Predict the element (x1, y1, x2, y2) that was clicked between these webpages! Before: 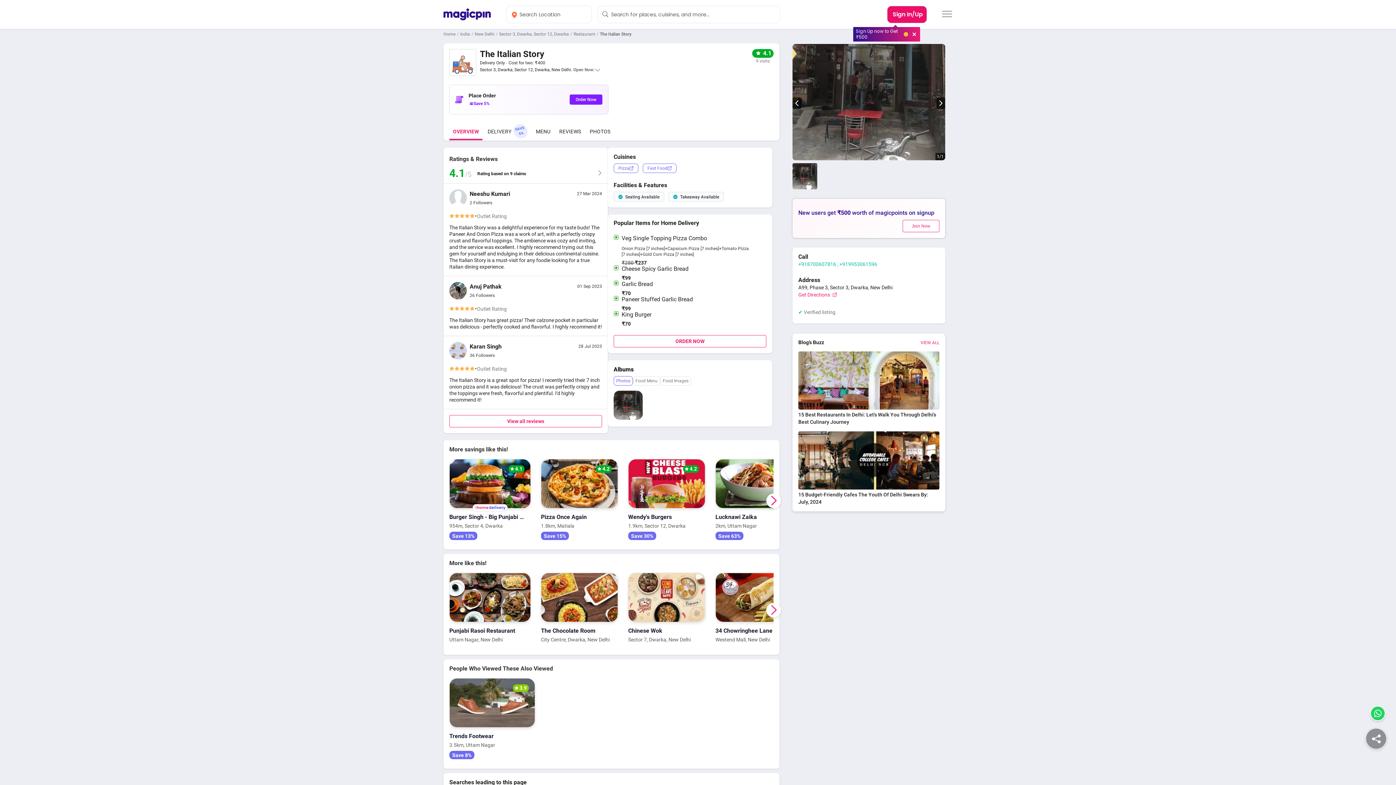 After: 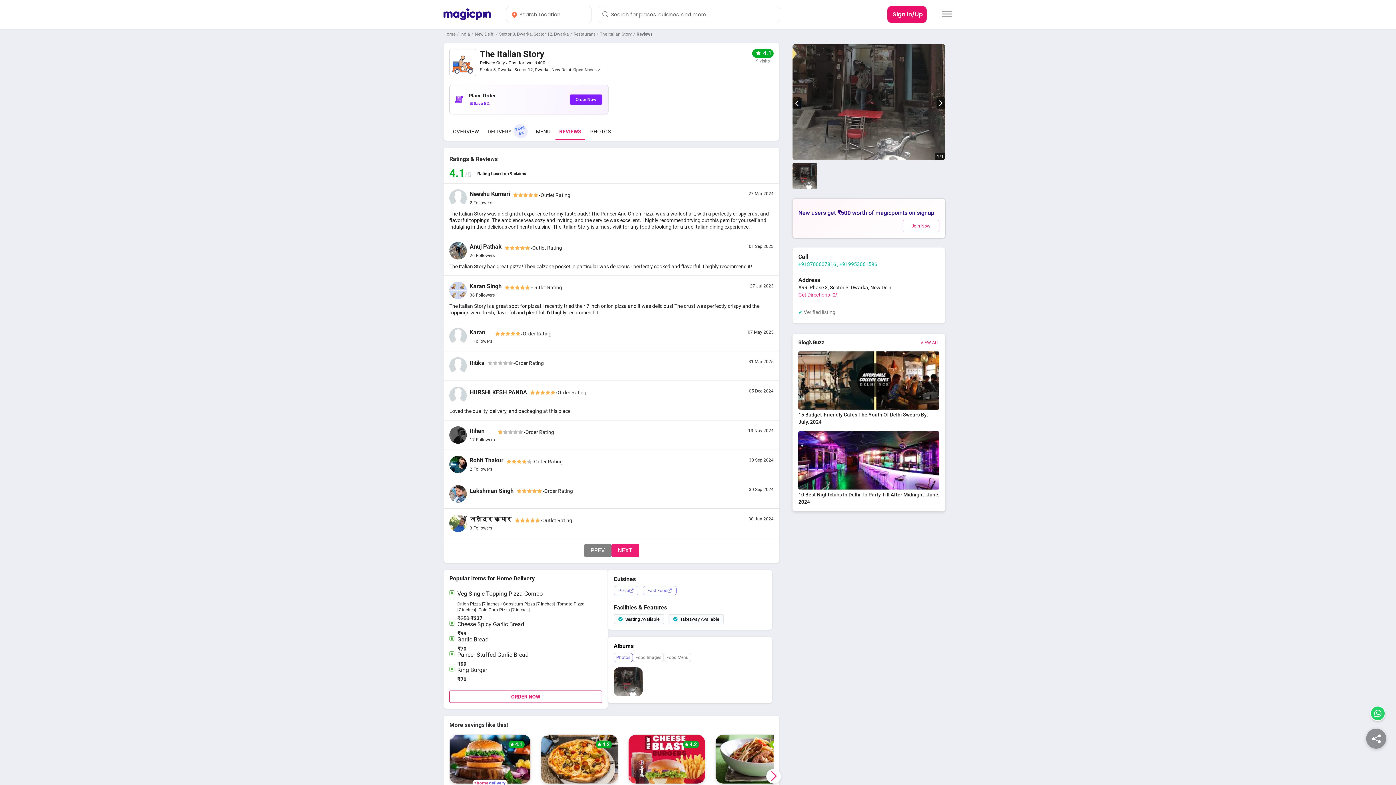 Action: bbox: (555, 124, 584, 138) label: REVIEWS